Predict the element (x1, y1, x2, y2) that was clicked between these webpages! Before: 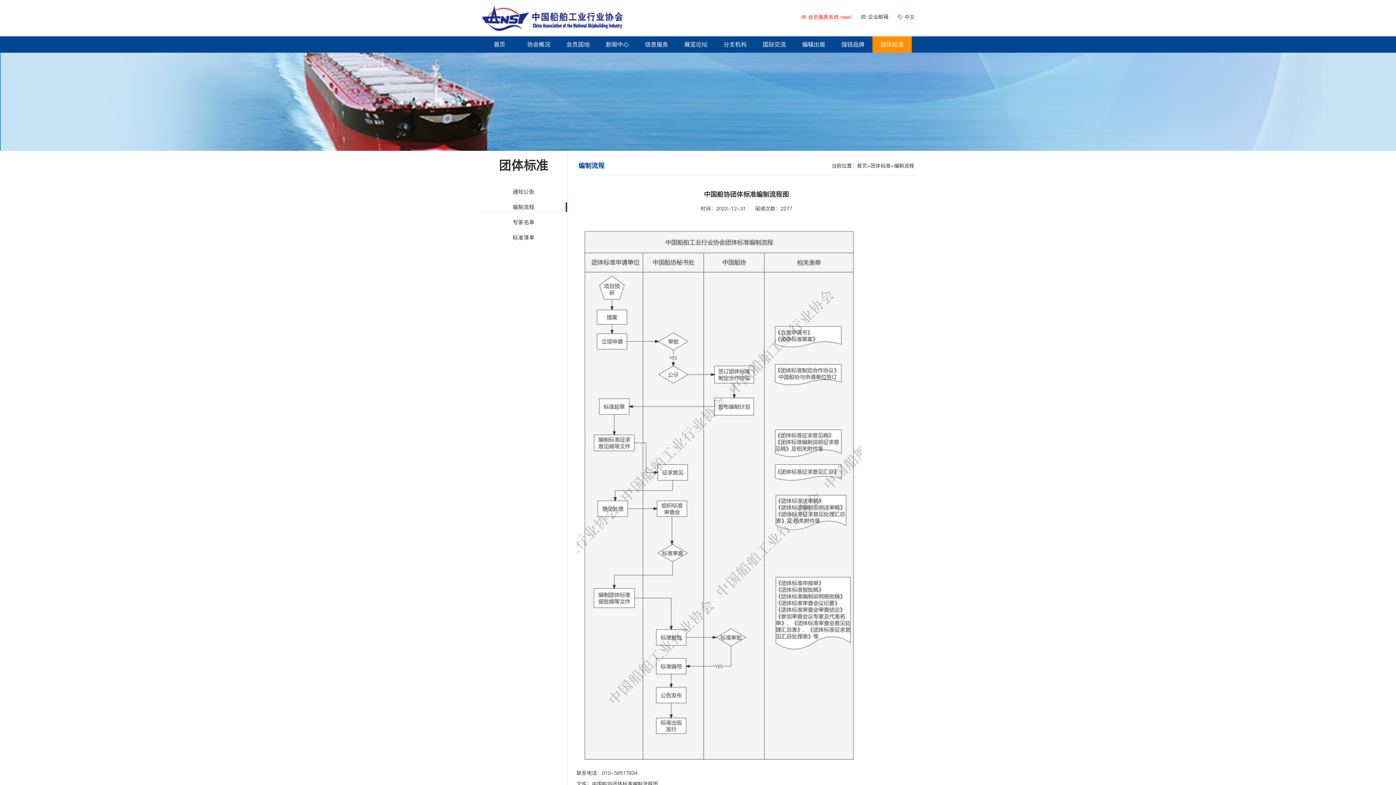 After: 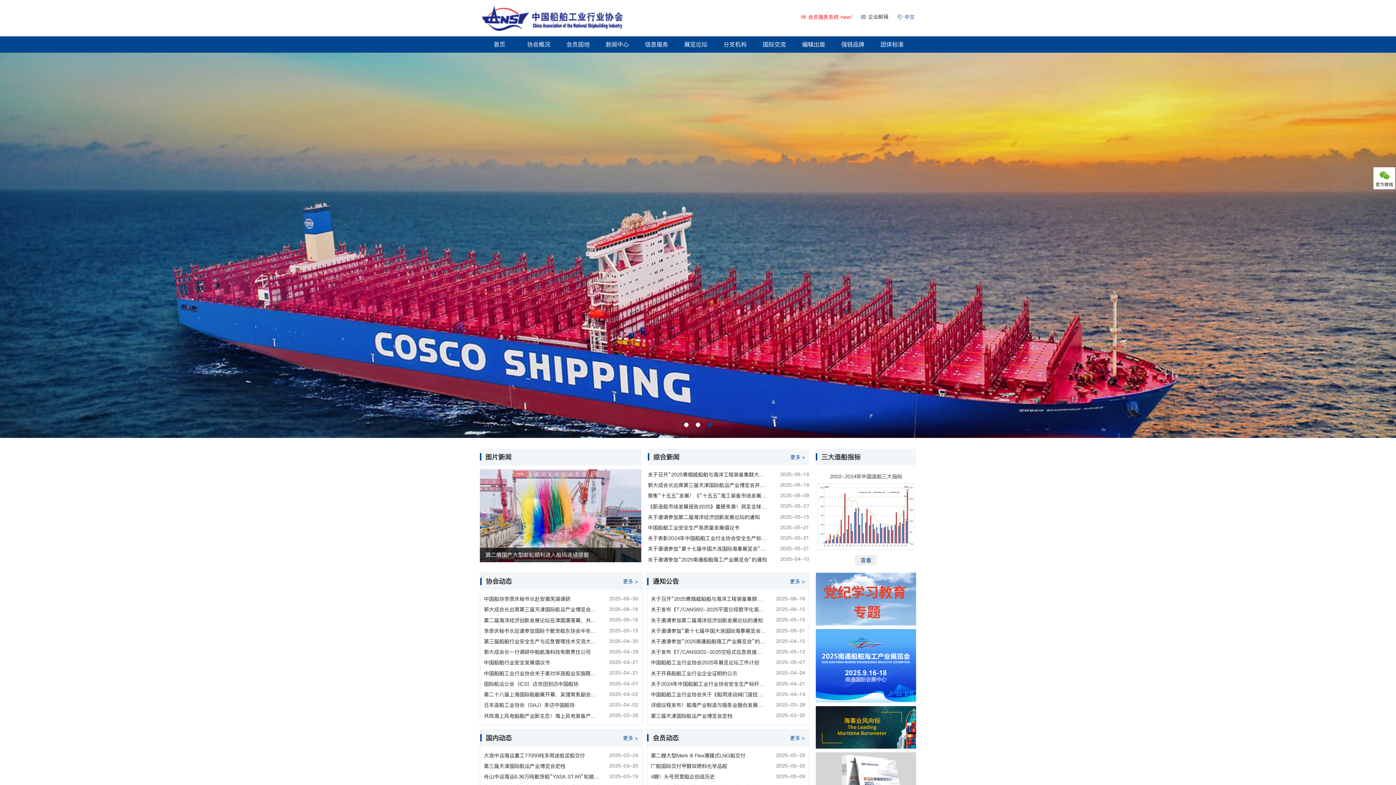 Action: label: 中文 bbox: (903, 13, 916, 20)